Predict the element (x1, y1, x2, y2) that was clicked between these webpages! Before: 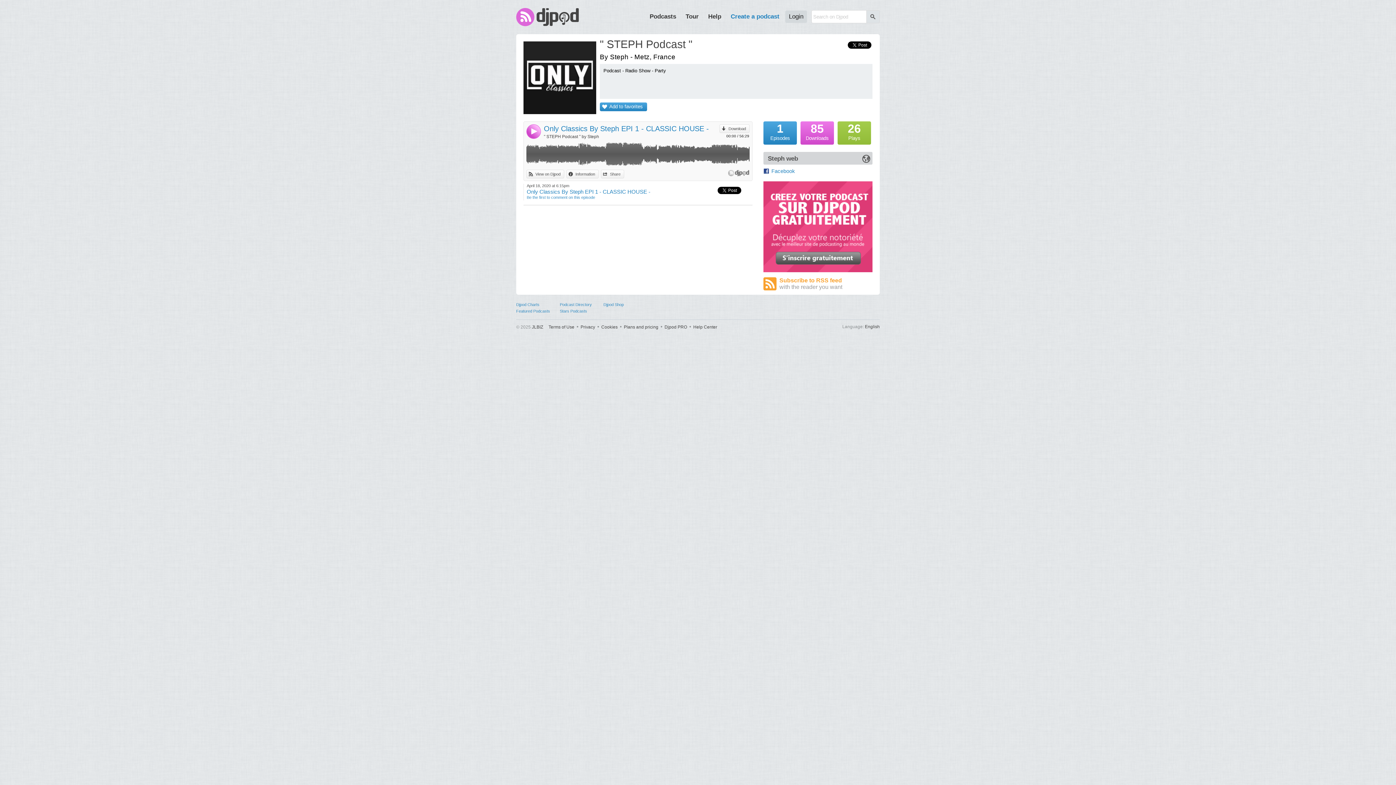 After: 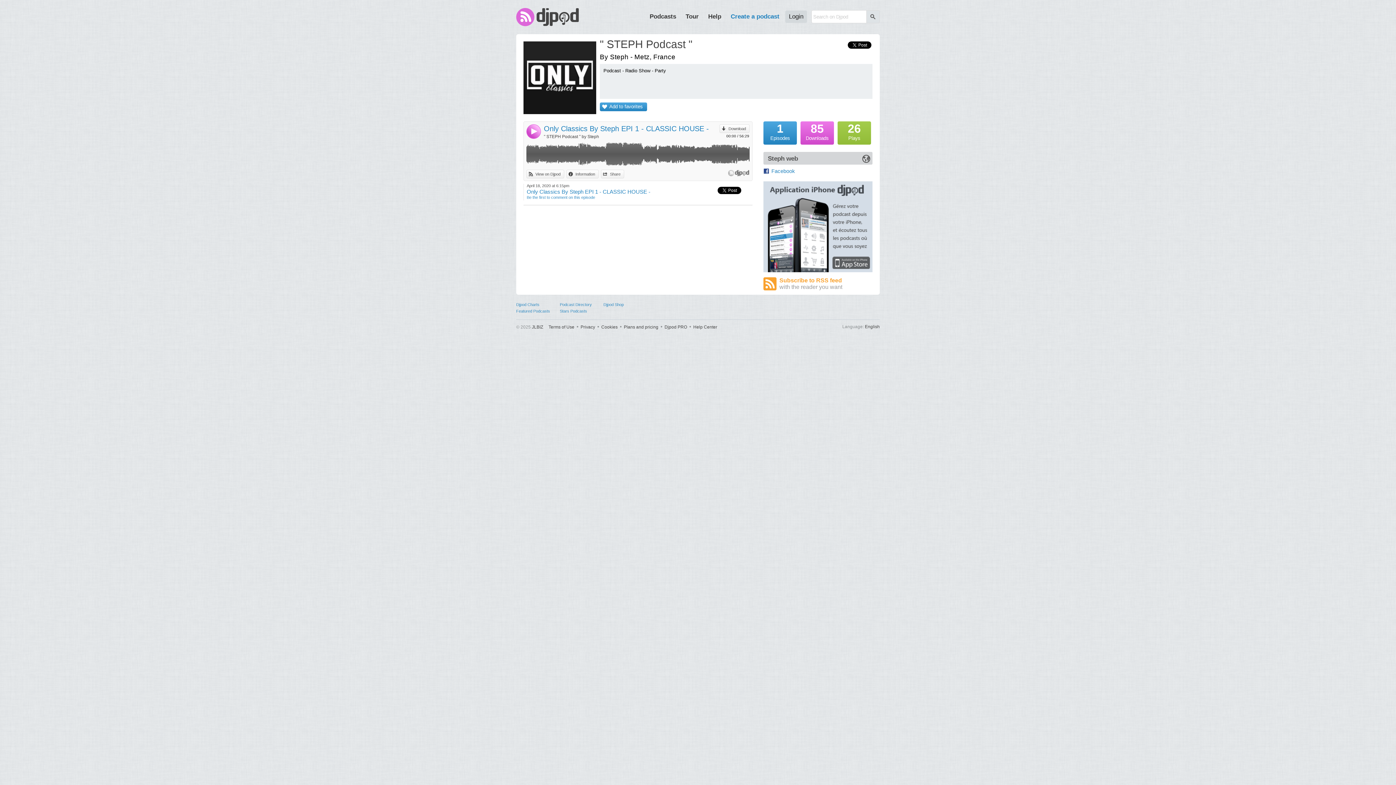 Action: label: Only Classics By Steph EPI 1 - CLASSIC HOUSE - bbox: (526, 188, 650, 194)